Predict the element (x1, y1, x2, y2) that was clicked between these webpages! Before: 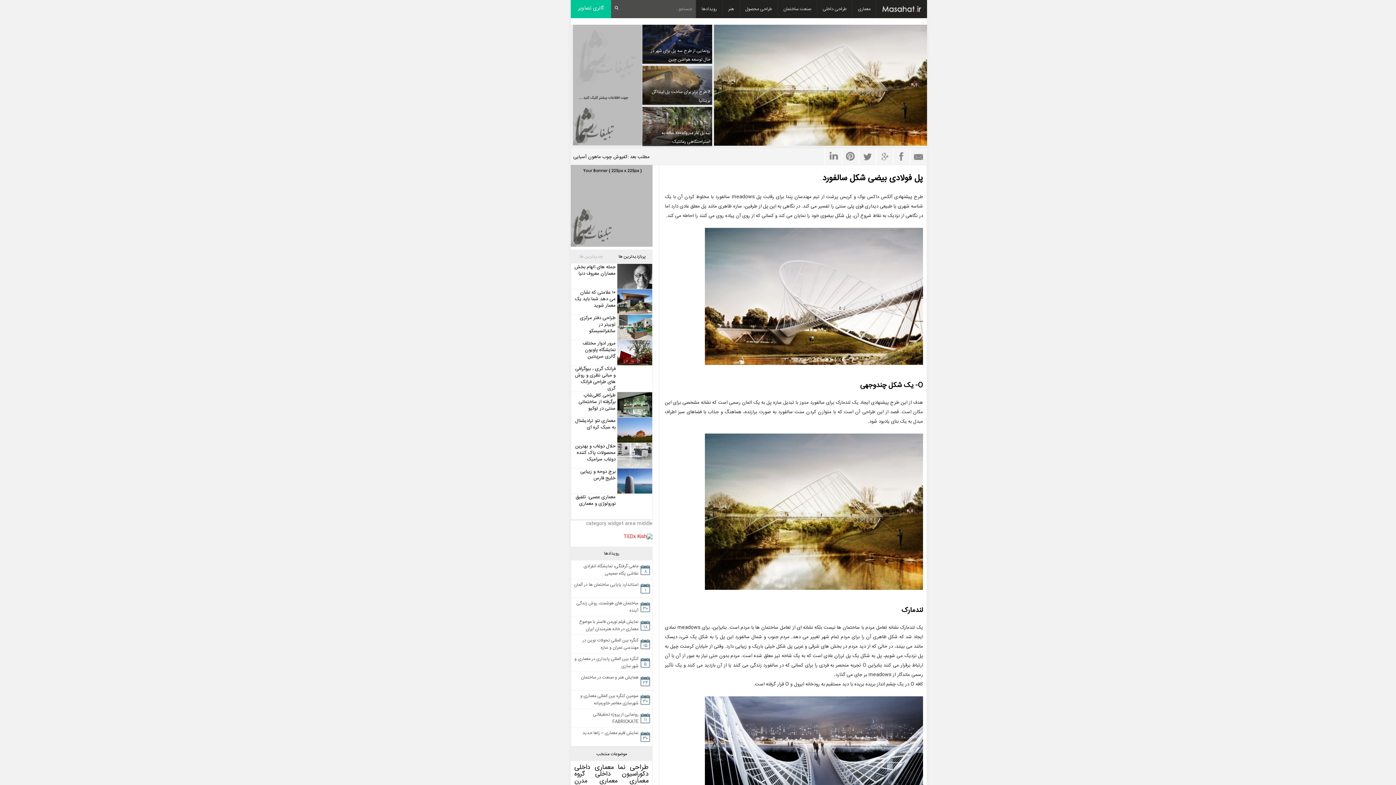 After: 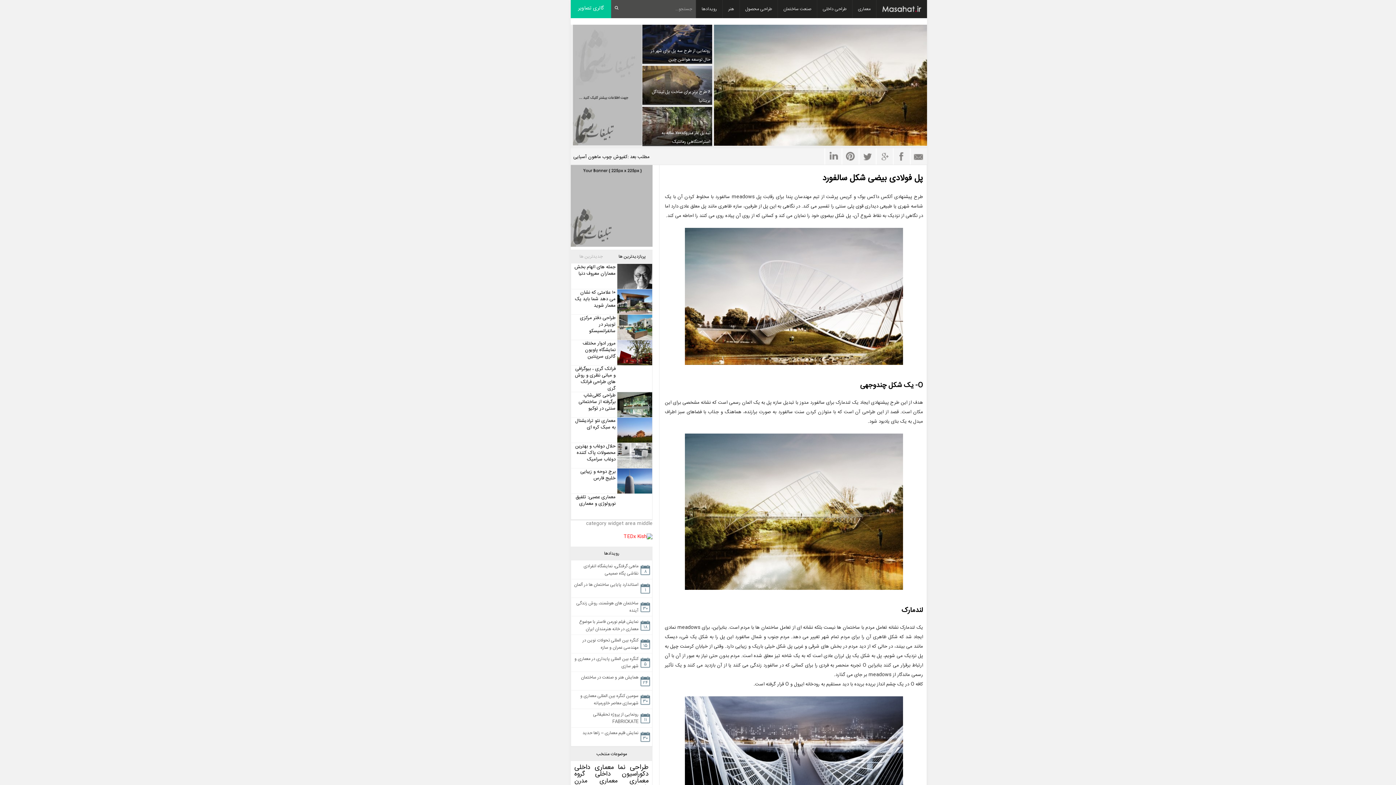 Action: label: پربازدیدترین ها bbox: (611, 249, 652, 263)